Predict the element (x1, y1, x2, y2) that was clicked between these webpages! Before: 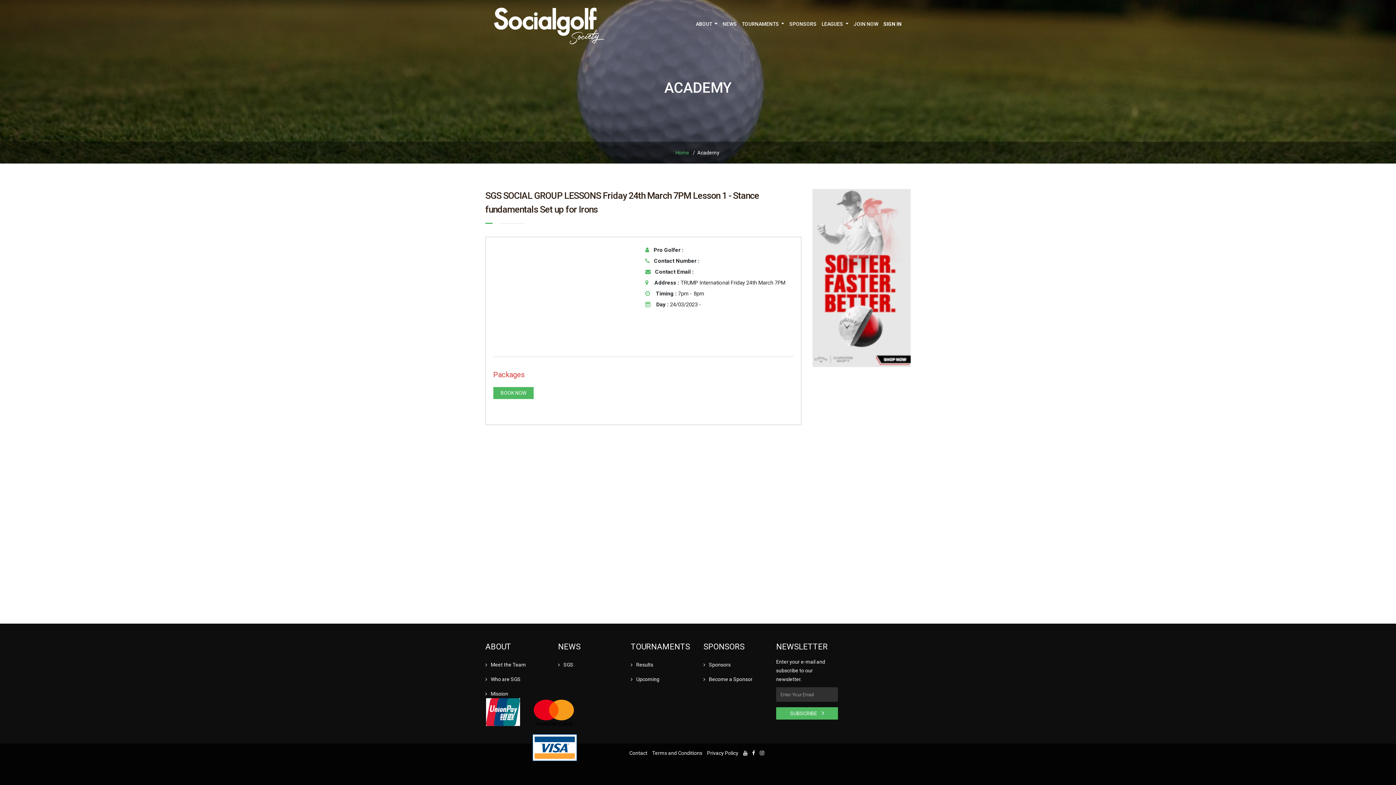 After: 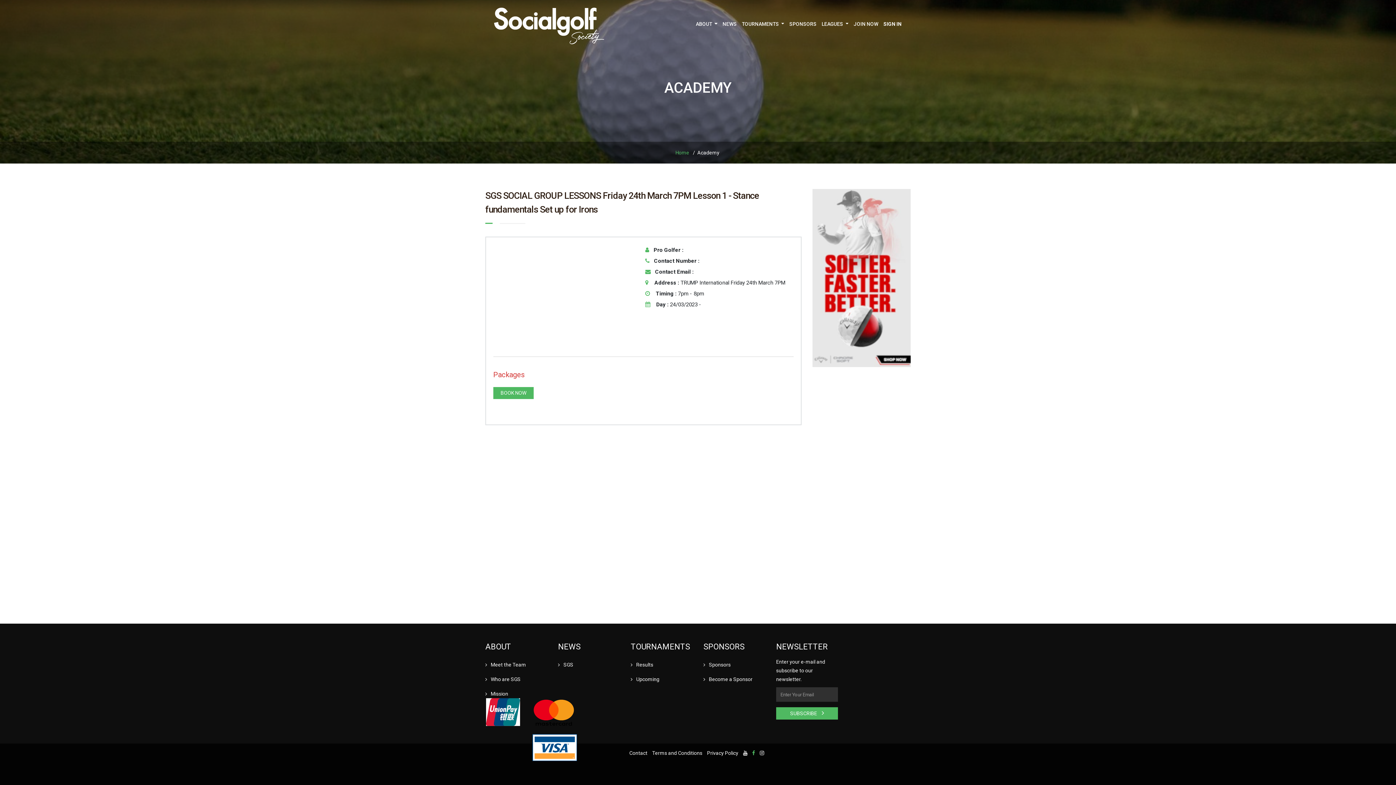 Action: label:   bbox: (748, 750, 756, 756)